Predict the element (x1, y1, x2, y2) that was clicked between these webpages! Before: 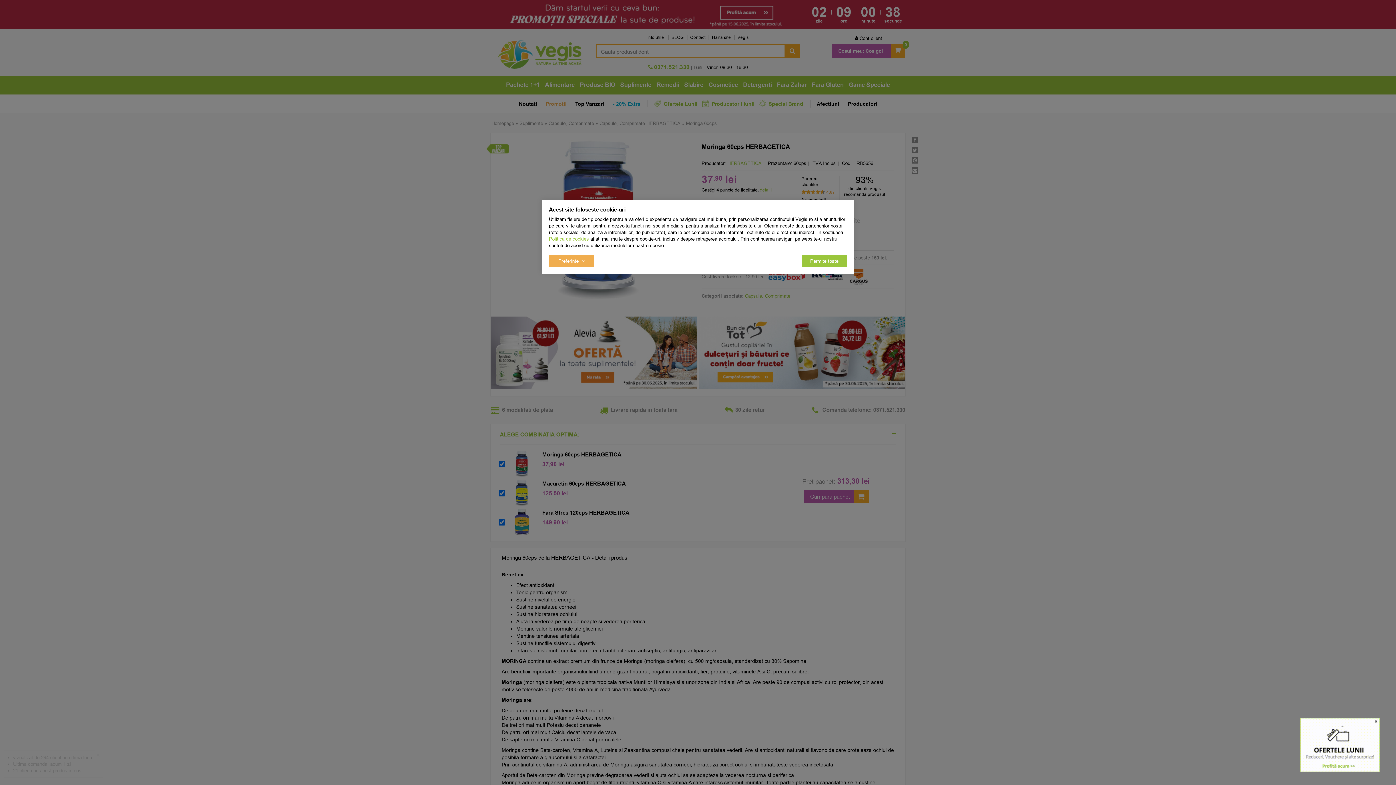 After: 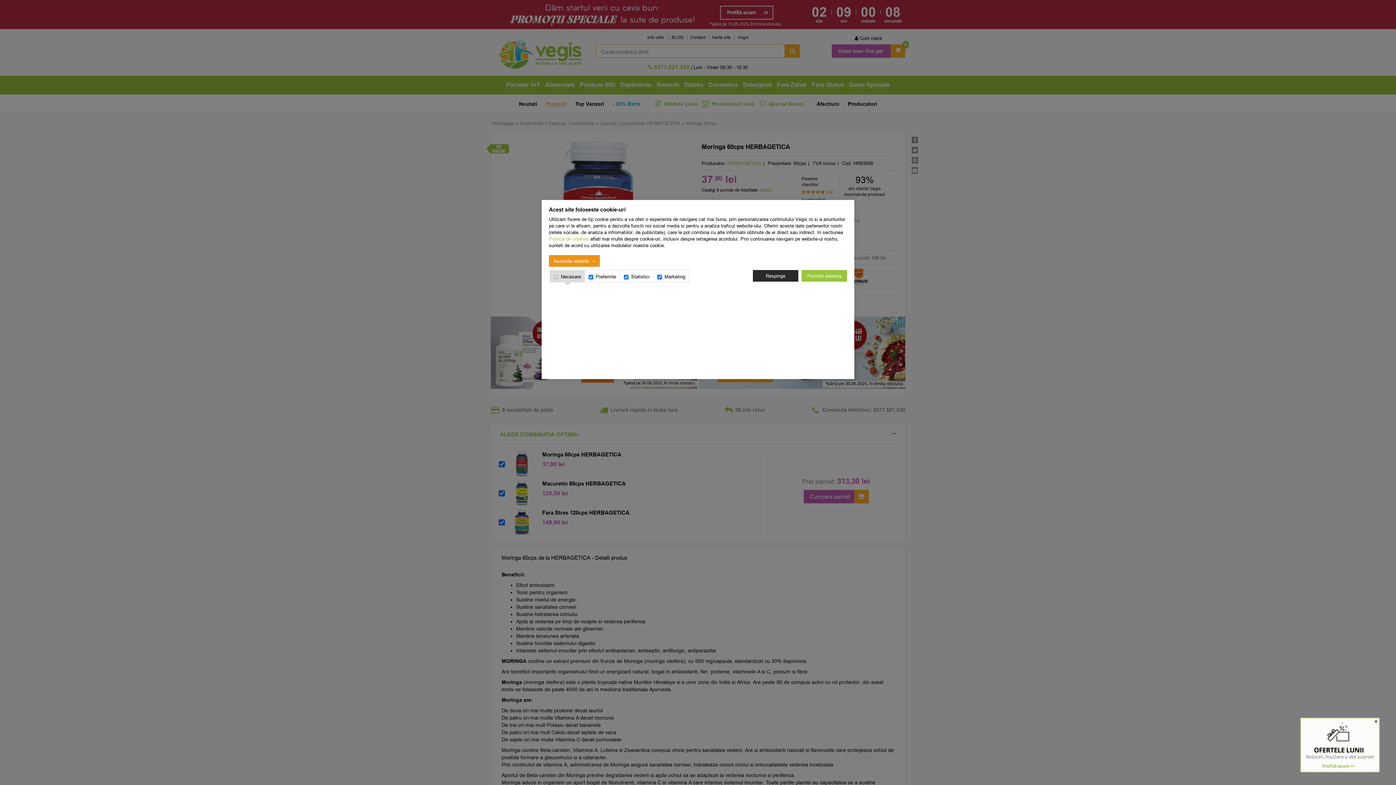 Action: label: Preferinte  bbox: (549, 255, 594, 266)